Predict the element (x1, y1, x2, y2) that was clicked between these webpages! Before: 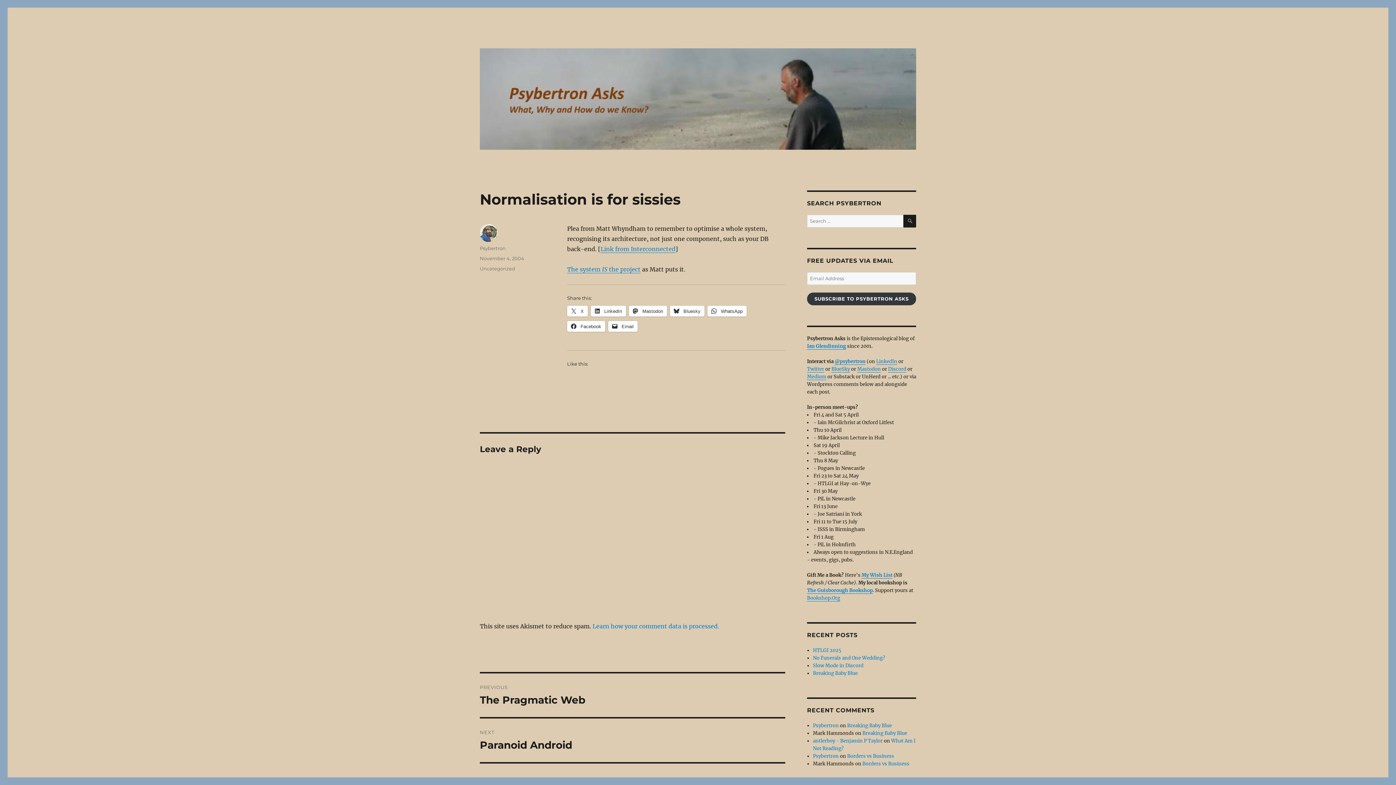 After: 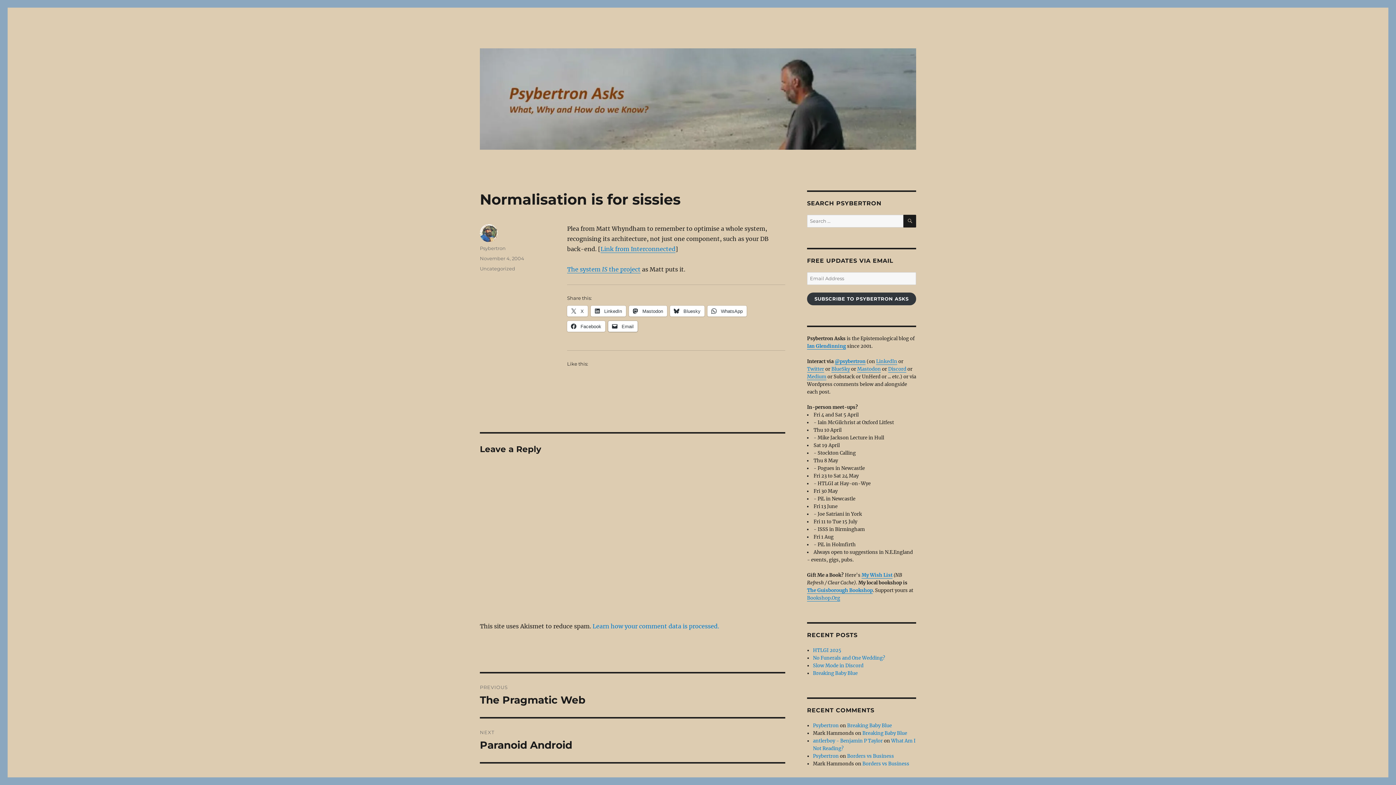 Action: label:  Email bbox: (608, 321, 637, 332)